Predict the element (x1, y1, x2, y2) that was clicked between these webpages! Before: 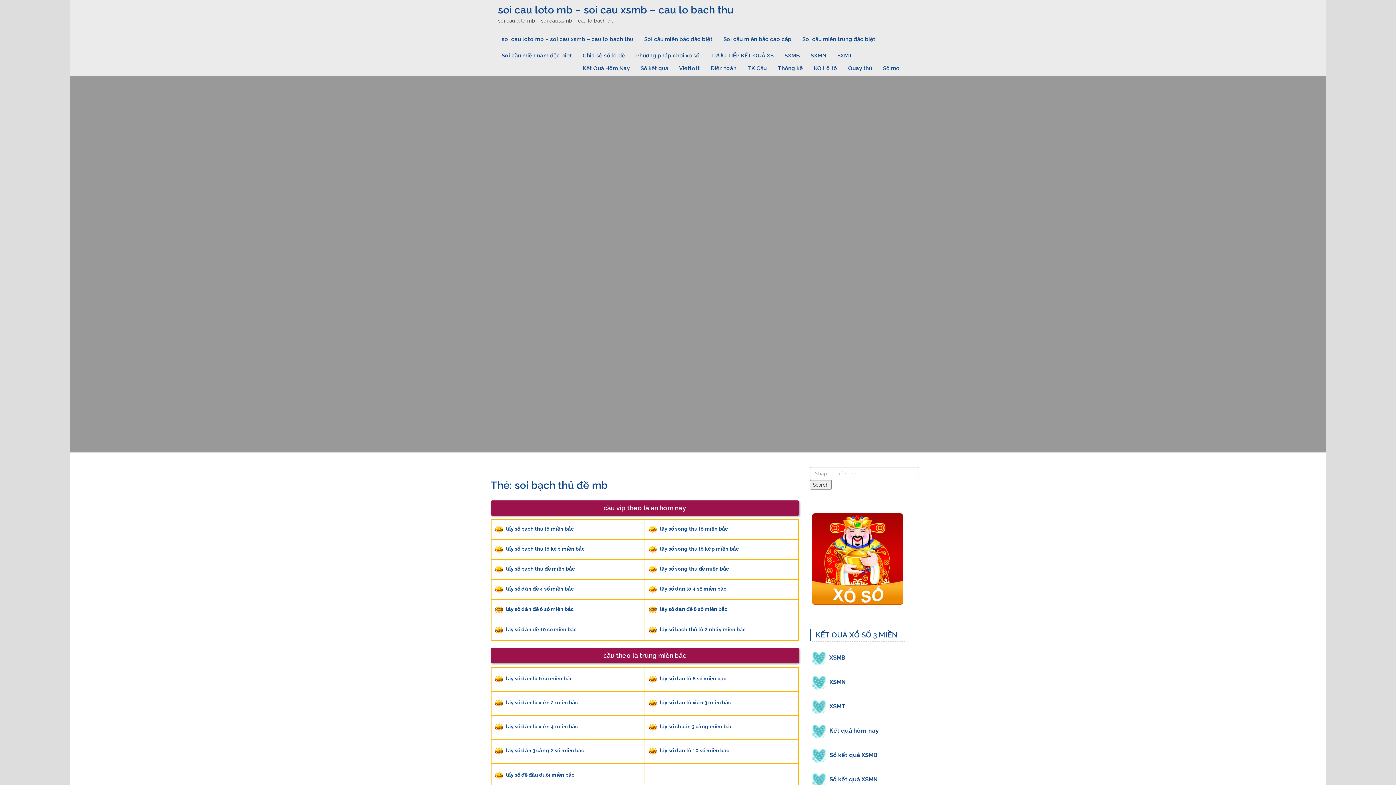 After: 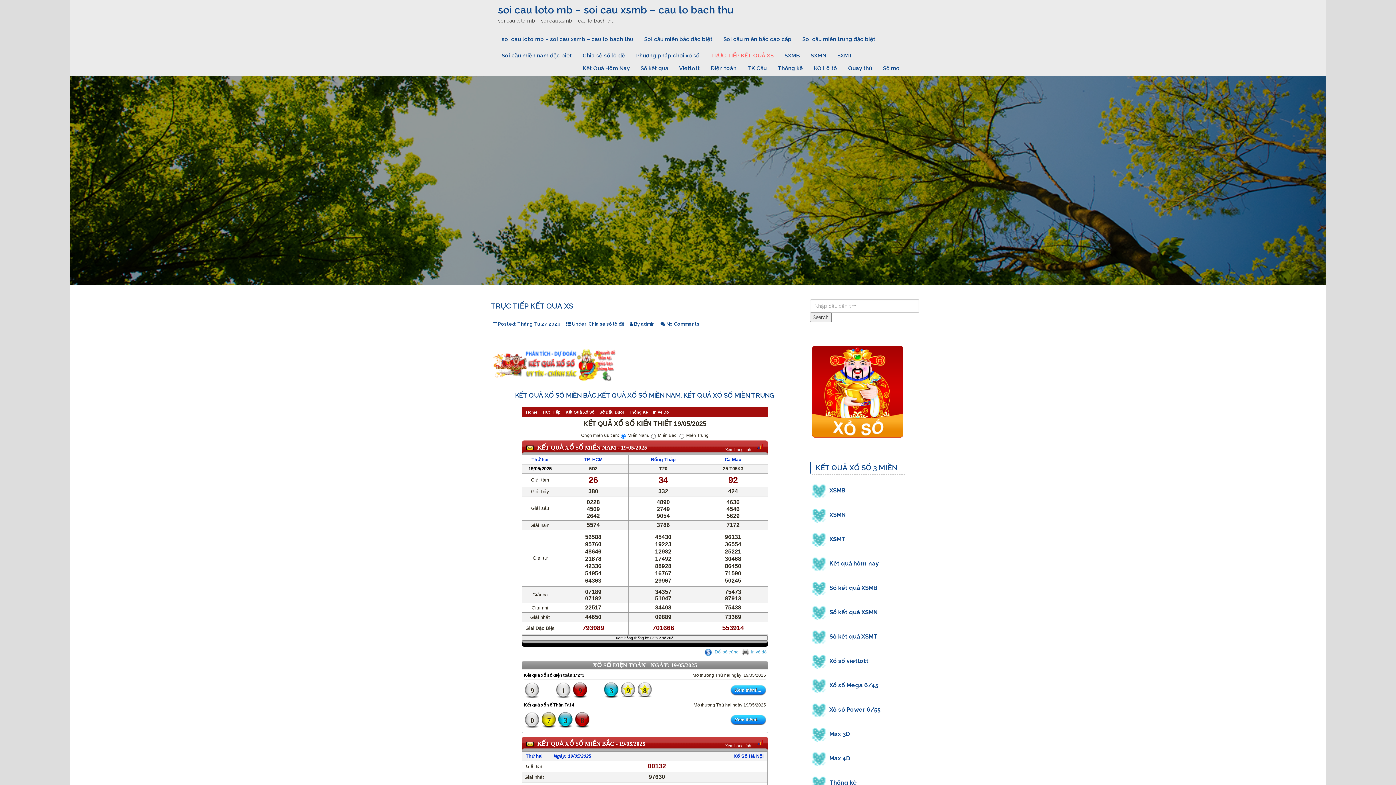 Action: label: TRỰC TIẾP KẾT QUẢ XS bbox: (705, 46, 779, 59)